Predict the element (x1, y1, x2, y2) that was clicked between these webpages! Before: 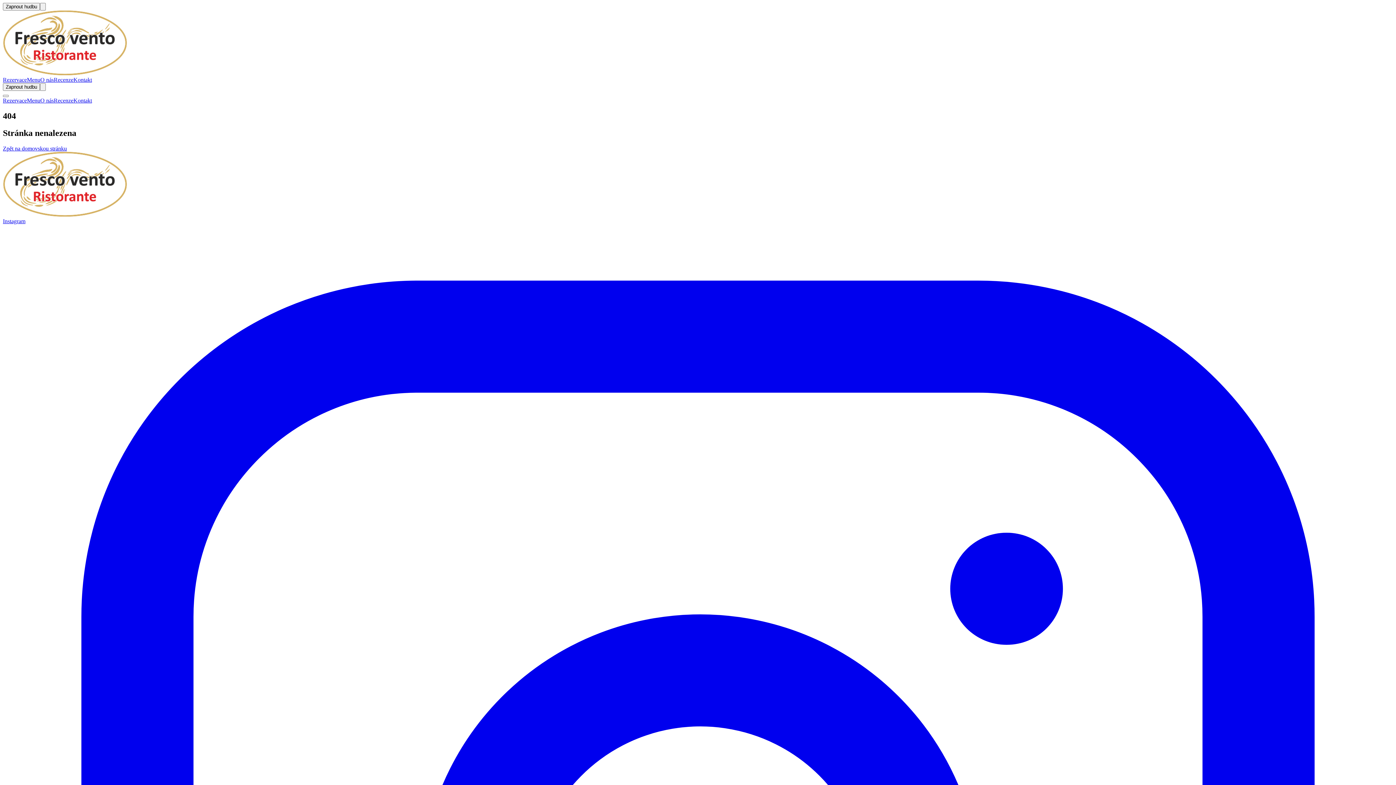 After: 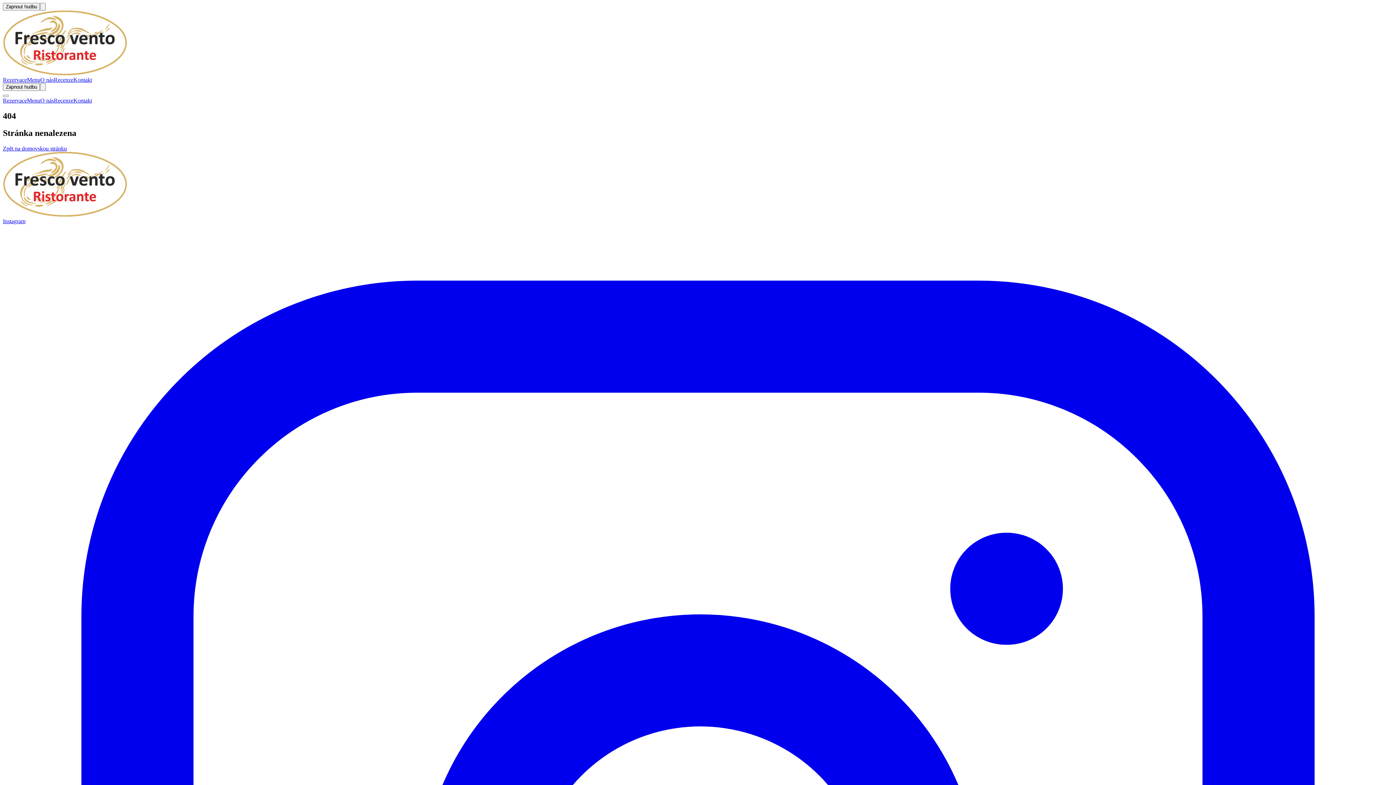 Action: bbox: (26, 76, 40, 82) label: Menu